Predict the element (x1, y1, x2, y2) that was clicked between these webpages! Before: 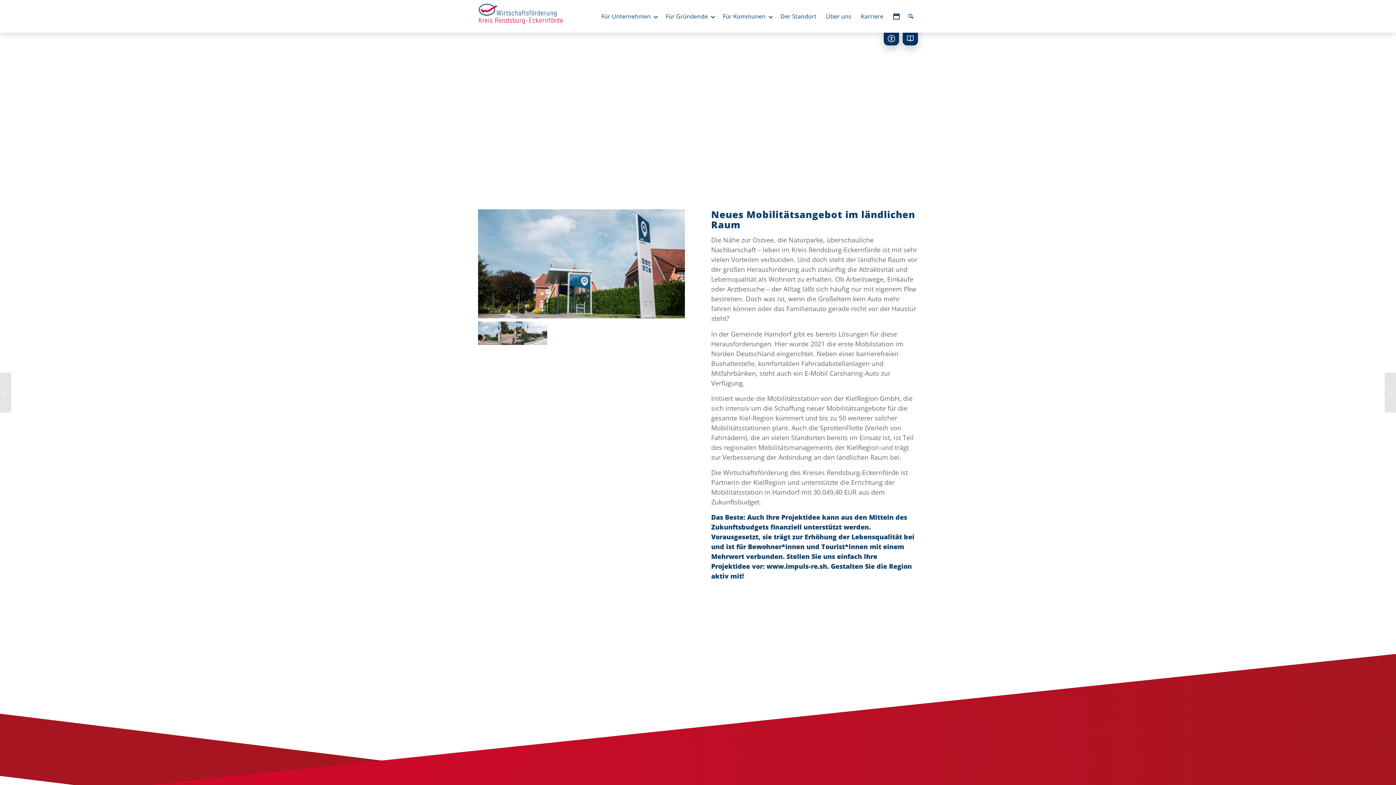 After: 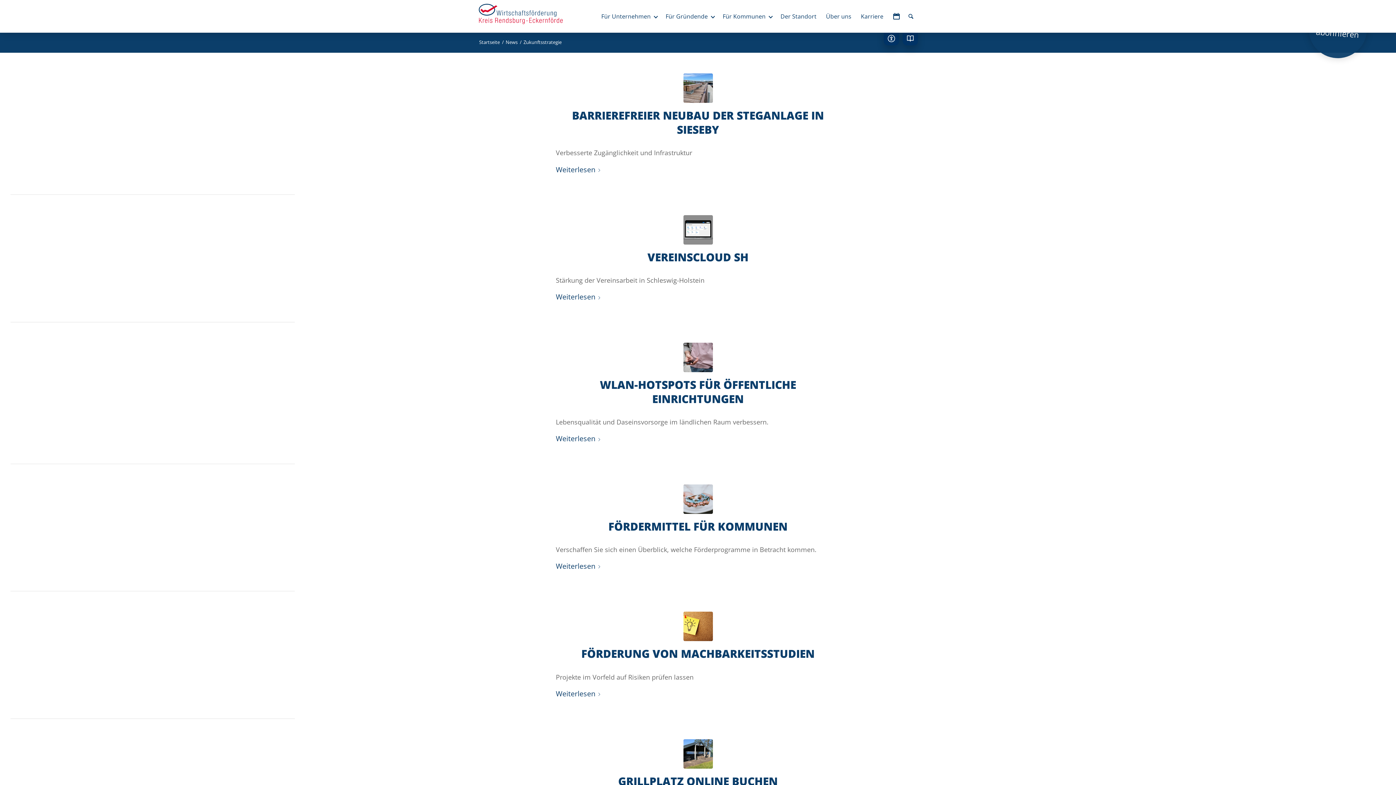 Action: bbox: (522, 39, 562, 45) label: Zukunftsstrategie